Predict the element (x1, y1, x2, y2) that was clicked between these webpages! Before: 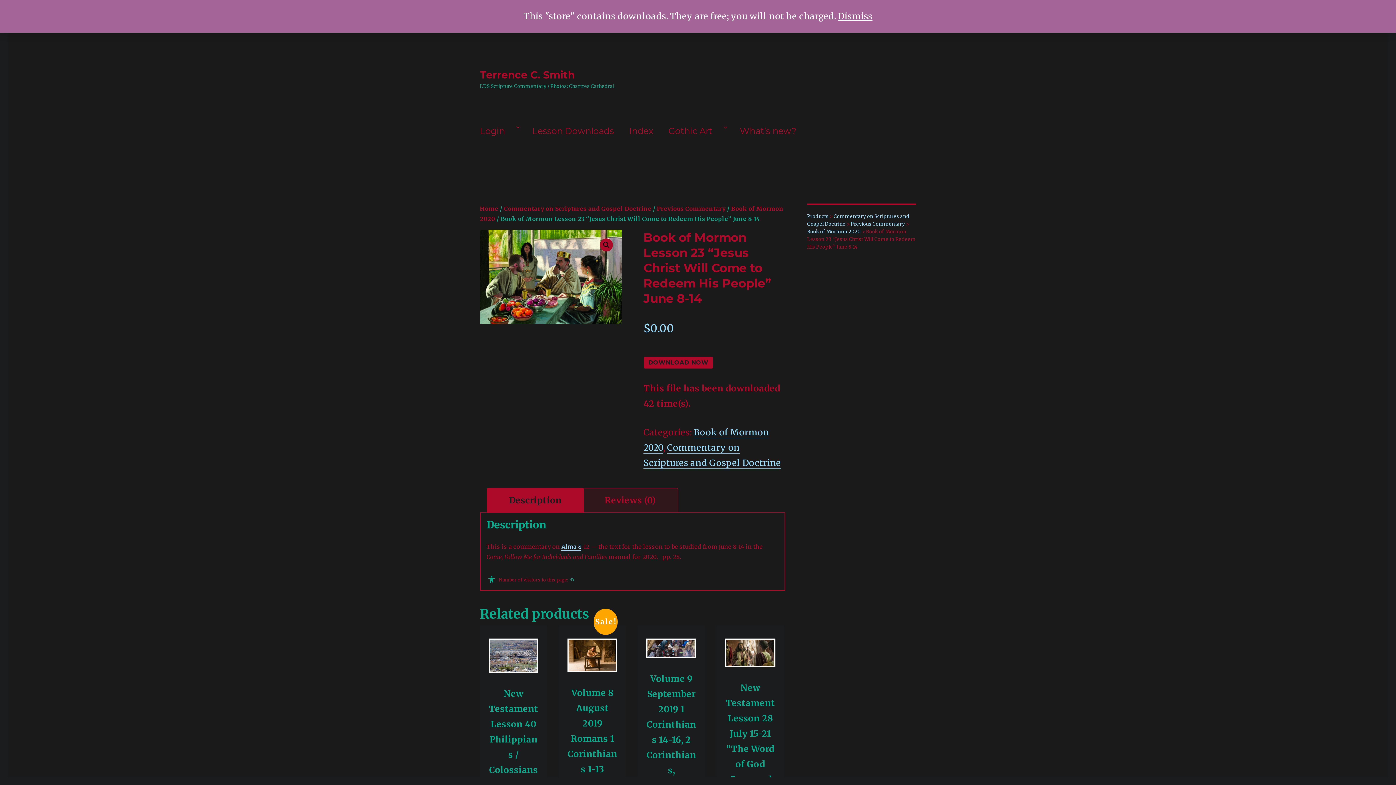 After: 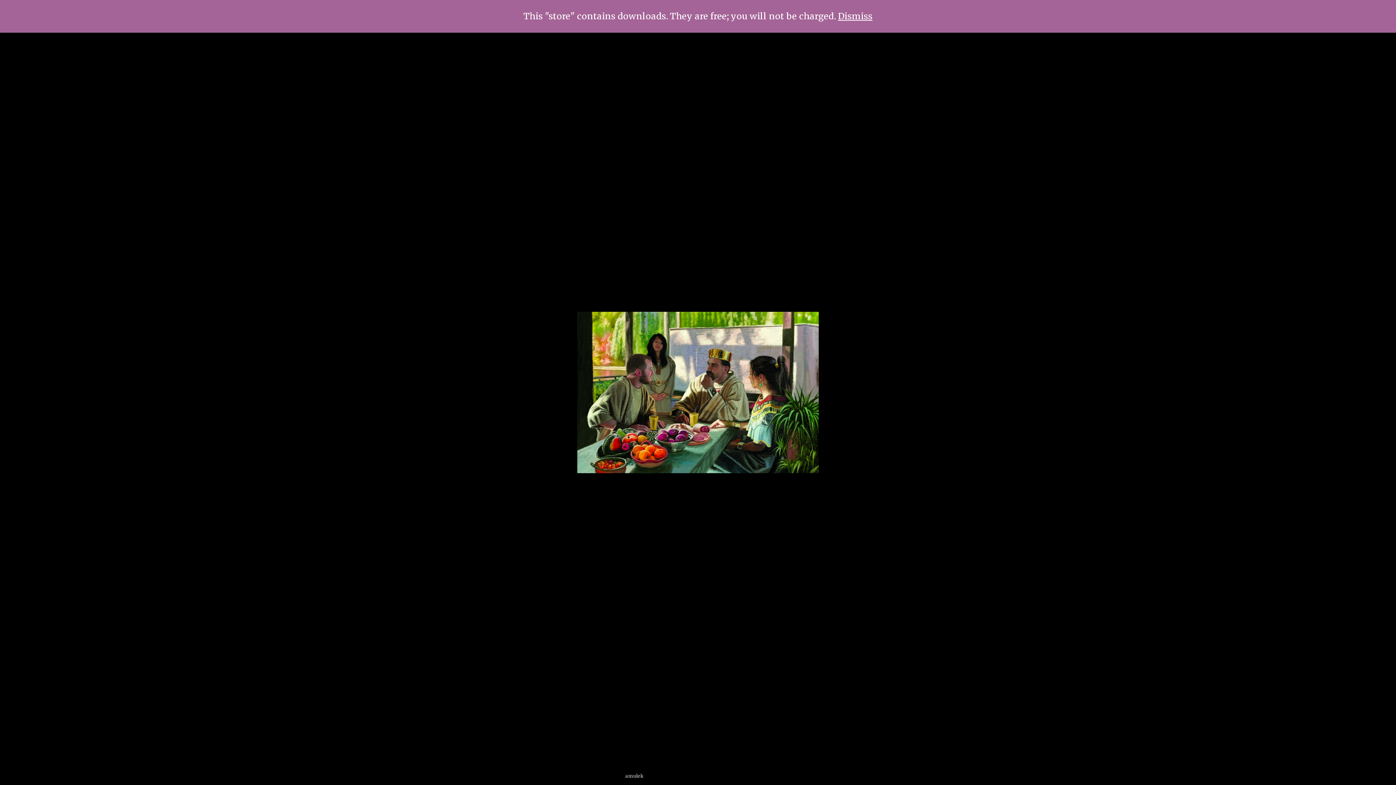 Action: bbox: (600, 238, 613, 251) label: 🔍